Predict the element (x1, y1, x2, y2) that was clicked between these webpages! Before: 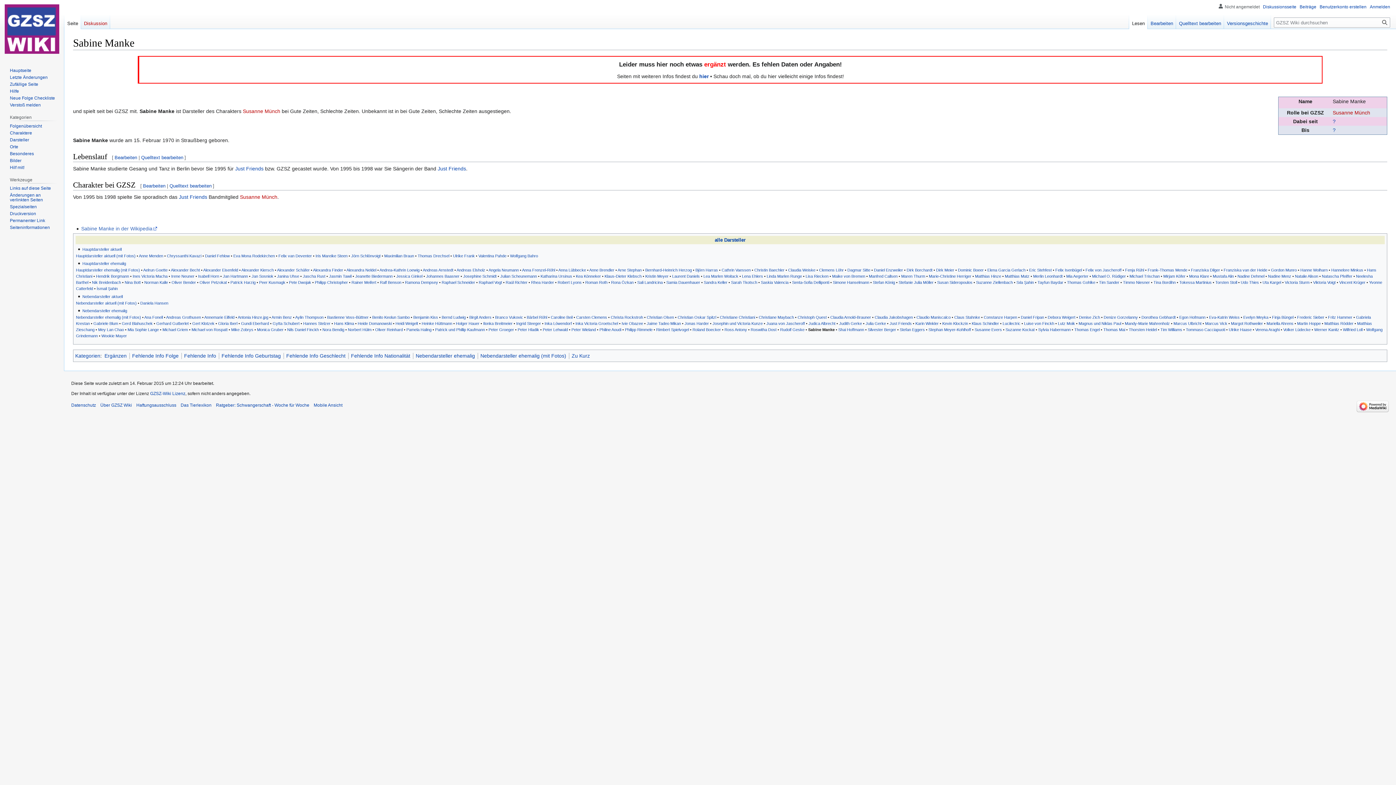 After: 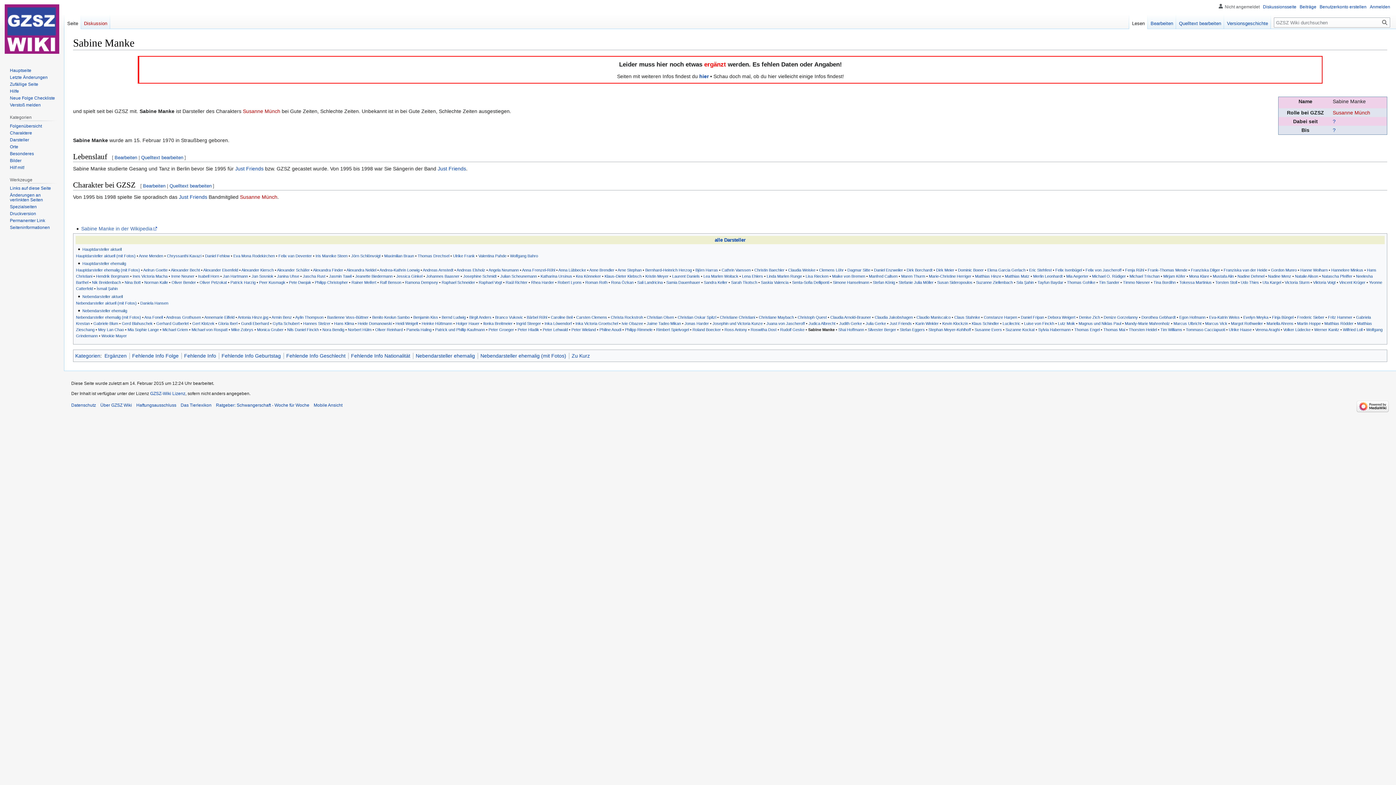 Action: bbox: (808, 327, 834, 332) label: Sabine Manke